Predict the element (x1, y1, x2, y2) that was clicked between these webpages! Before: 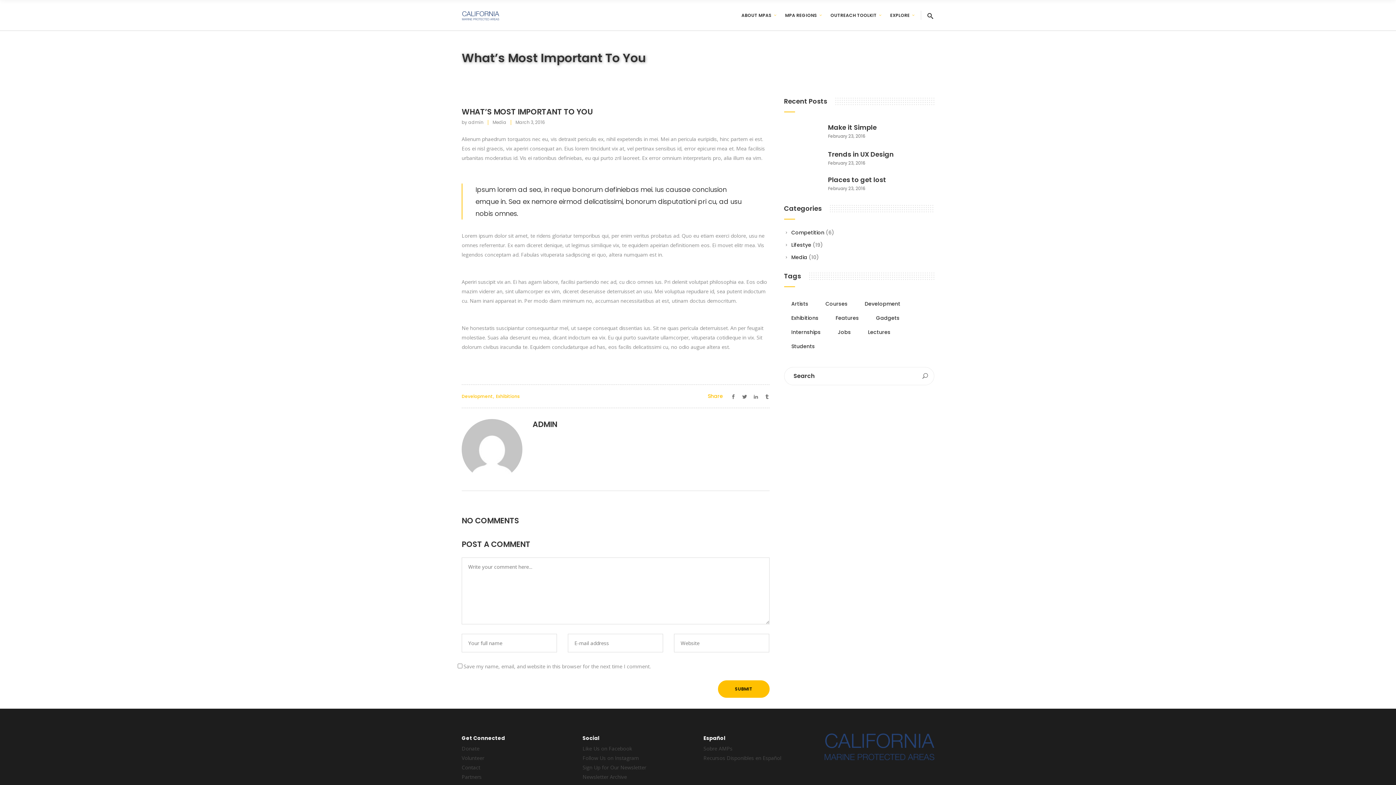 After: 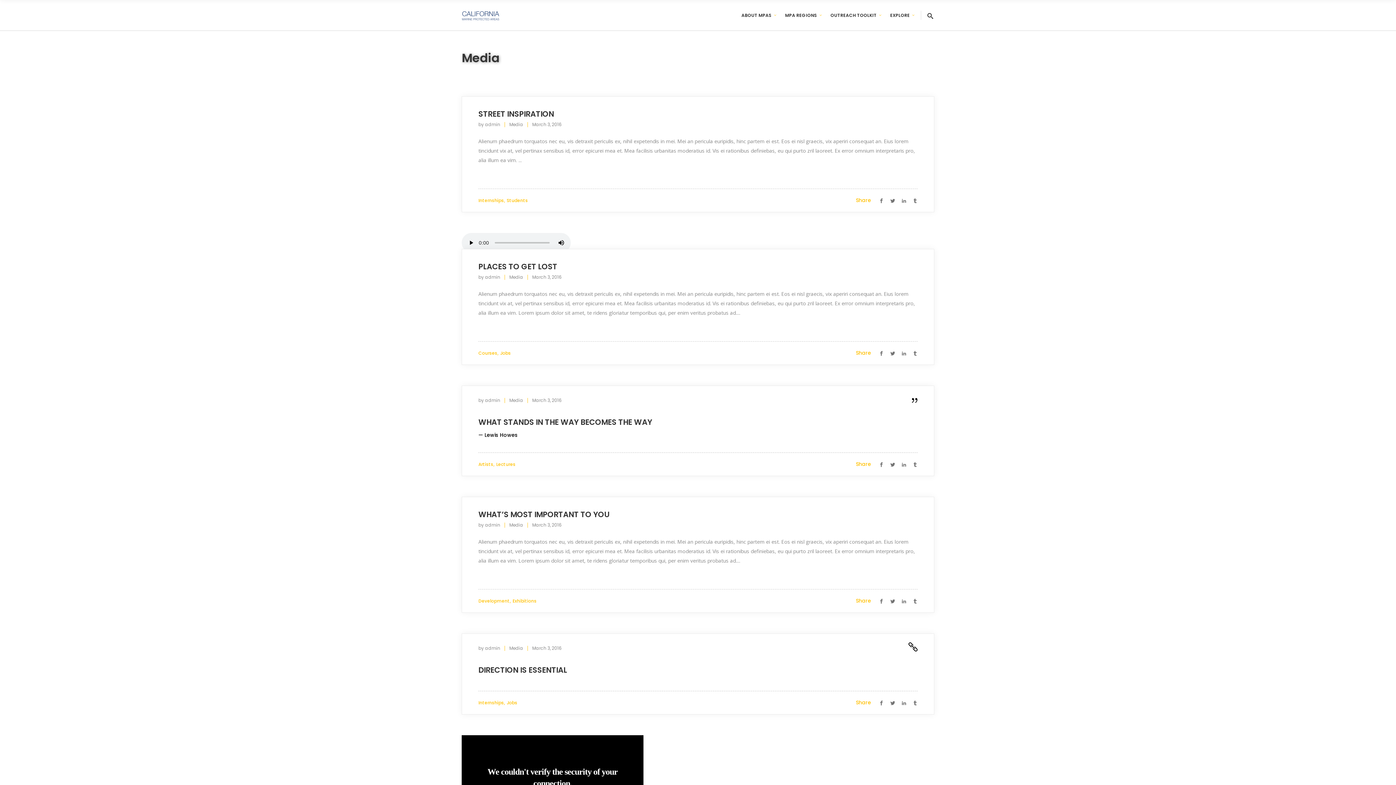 Action: label: Media bbox: (492, 119, 506, 125)